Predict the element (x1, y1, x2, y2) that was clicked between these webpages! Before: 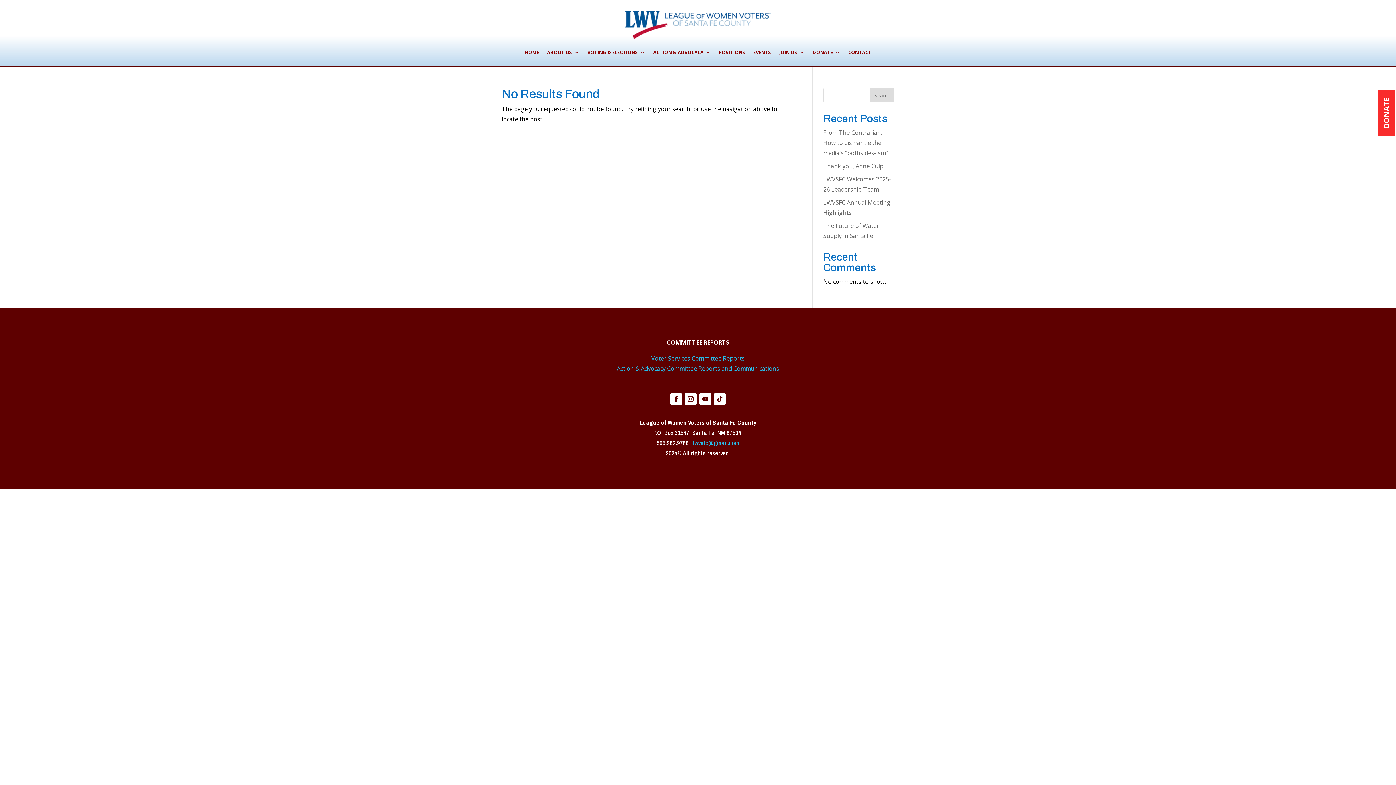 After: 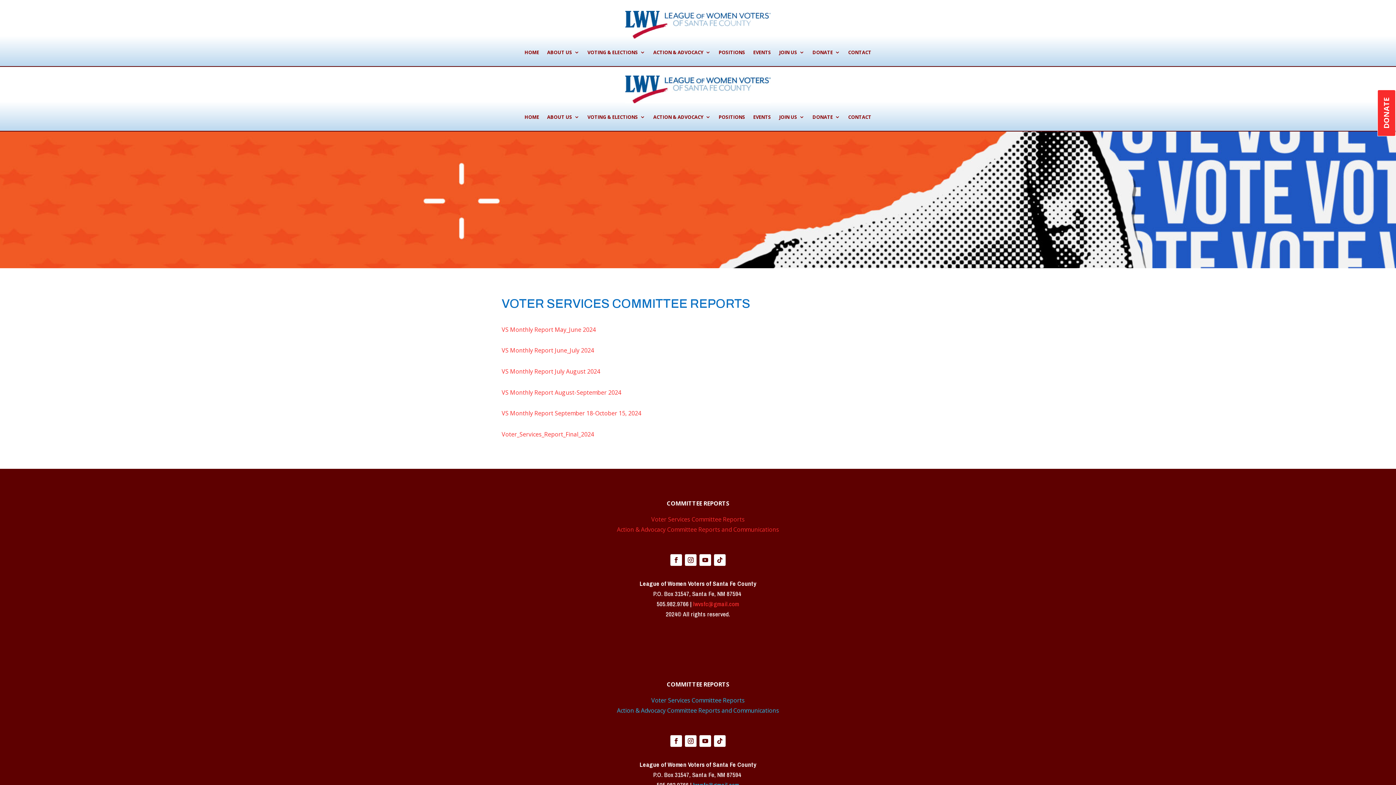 Action: bbox: (651, 354, 744, 362) label: Voter Services Committee Reports